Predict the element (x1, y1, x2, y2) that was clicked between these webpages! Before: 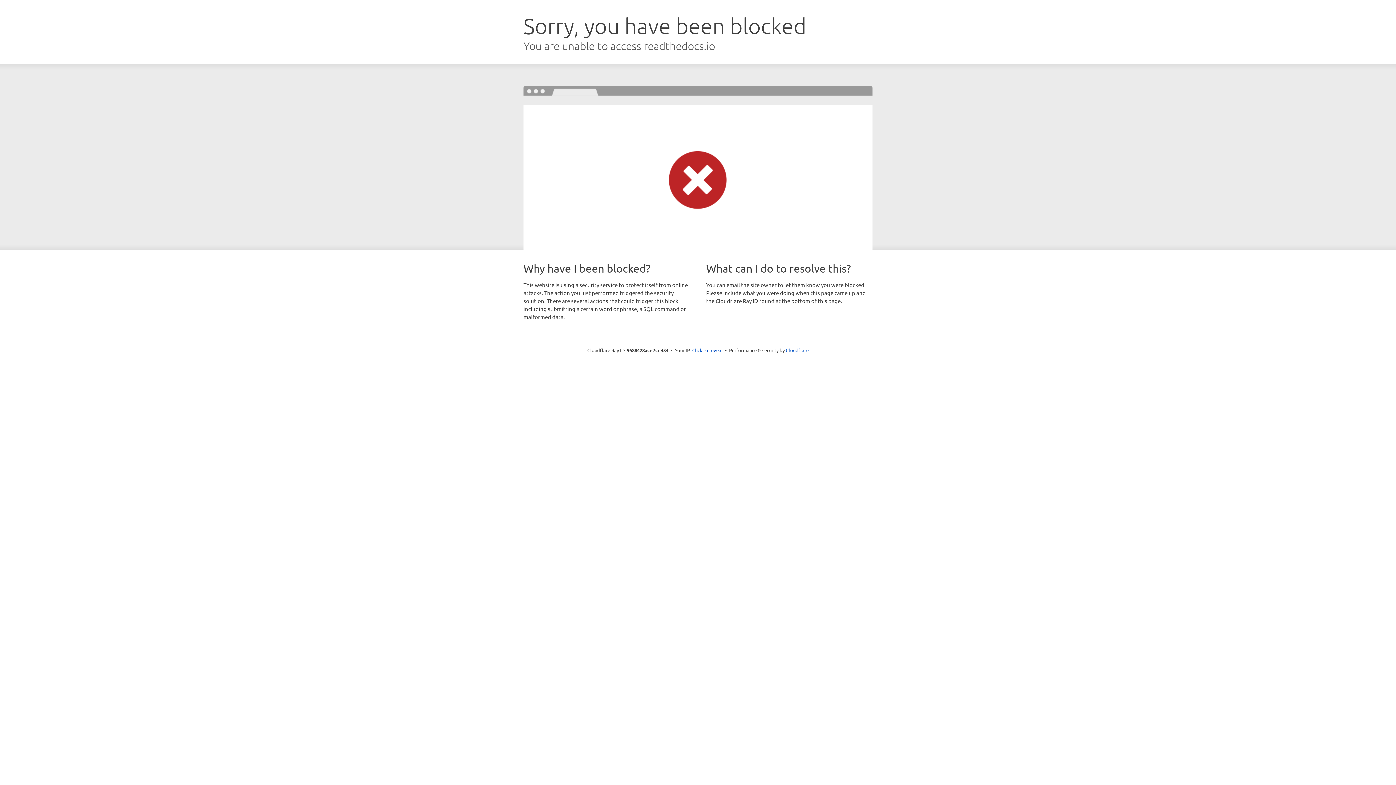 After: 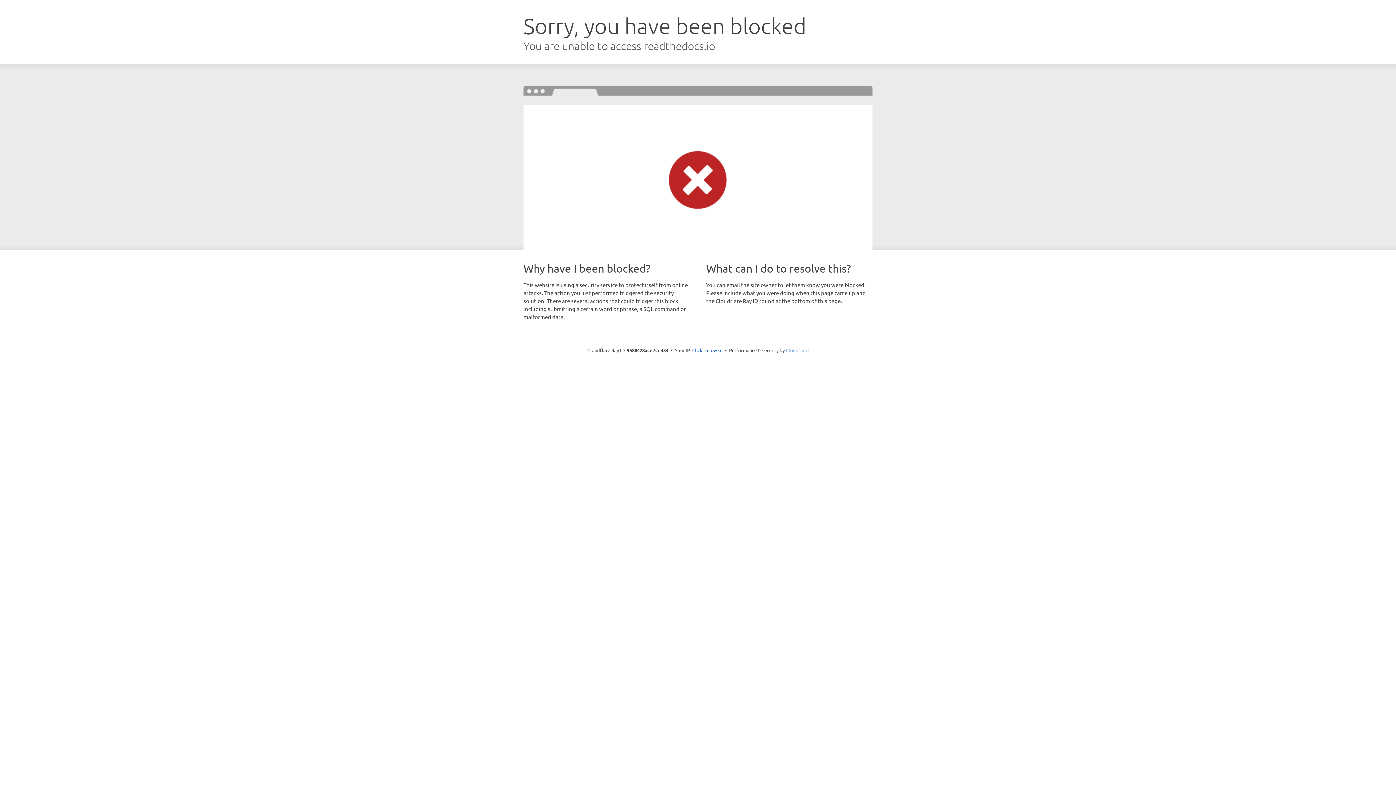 Action: bbox: (786, 347, 808, 353) label: Cloudflare